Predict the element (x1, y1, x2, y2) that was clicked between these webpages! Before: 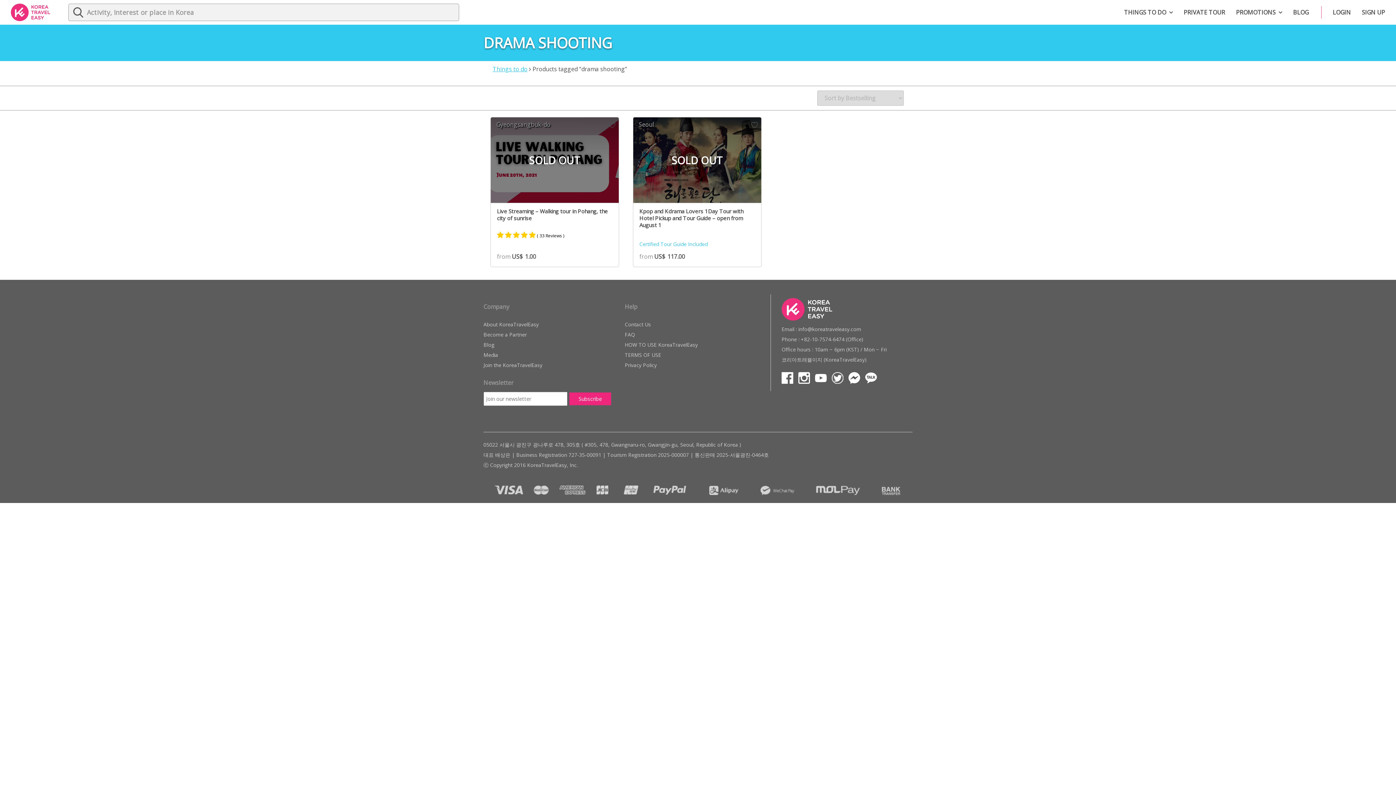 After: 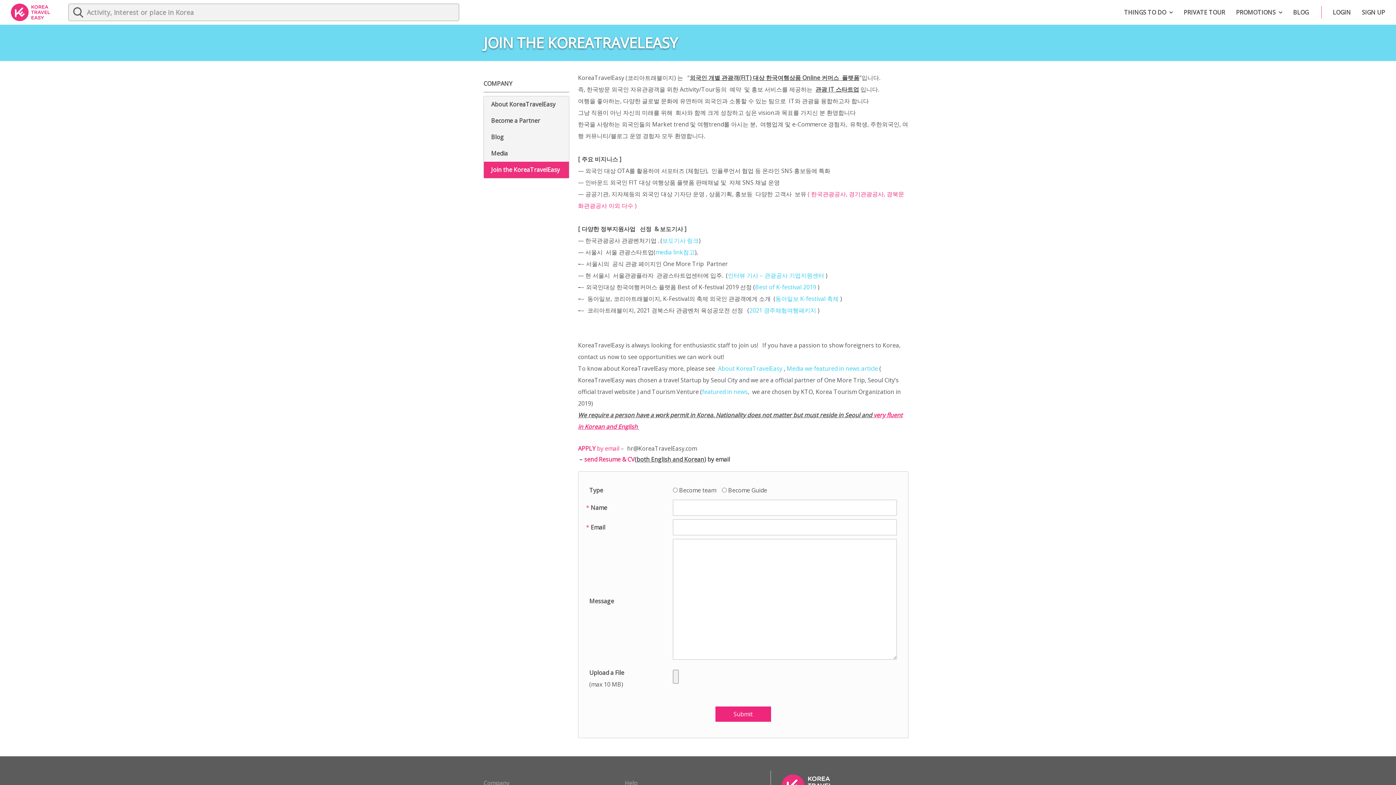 Action: label: Join the KoreaTravelEasy bbox: (483, 361, 542, 368)